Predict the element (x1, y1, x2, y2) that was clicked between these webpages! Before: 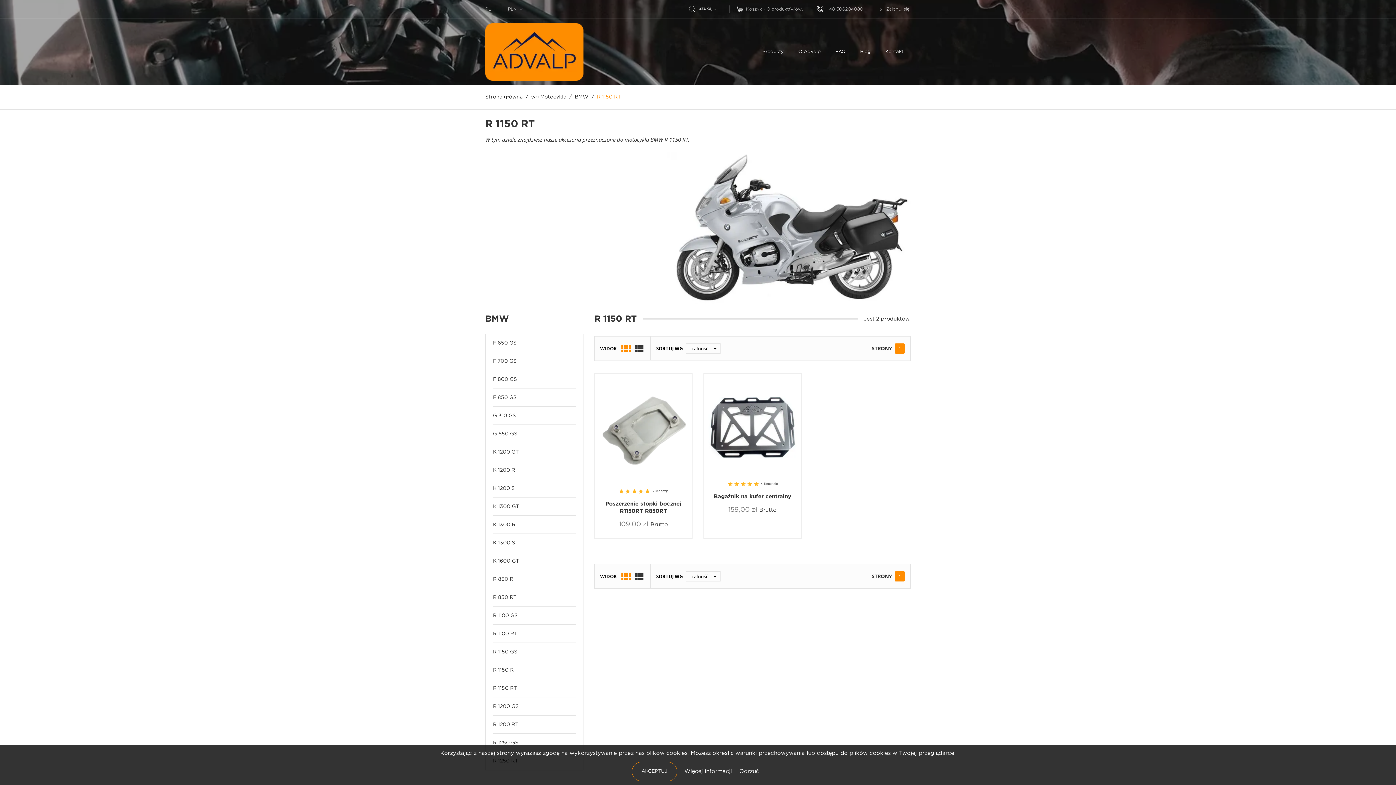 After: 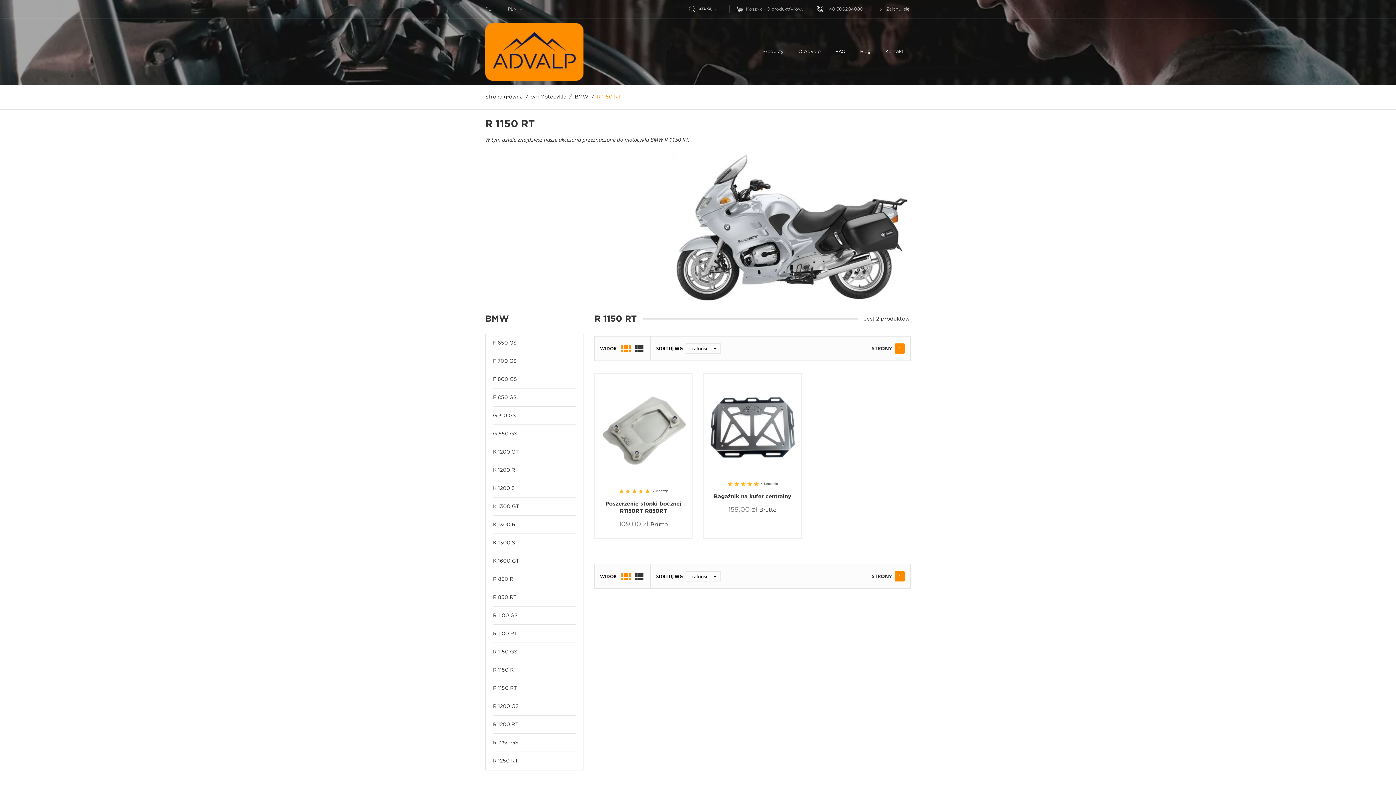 Action: bbox: (631, 762, 677, 781) label: AKCEPTUJ